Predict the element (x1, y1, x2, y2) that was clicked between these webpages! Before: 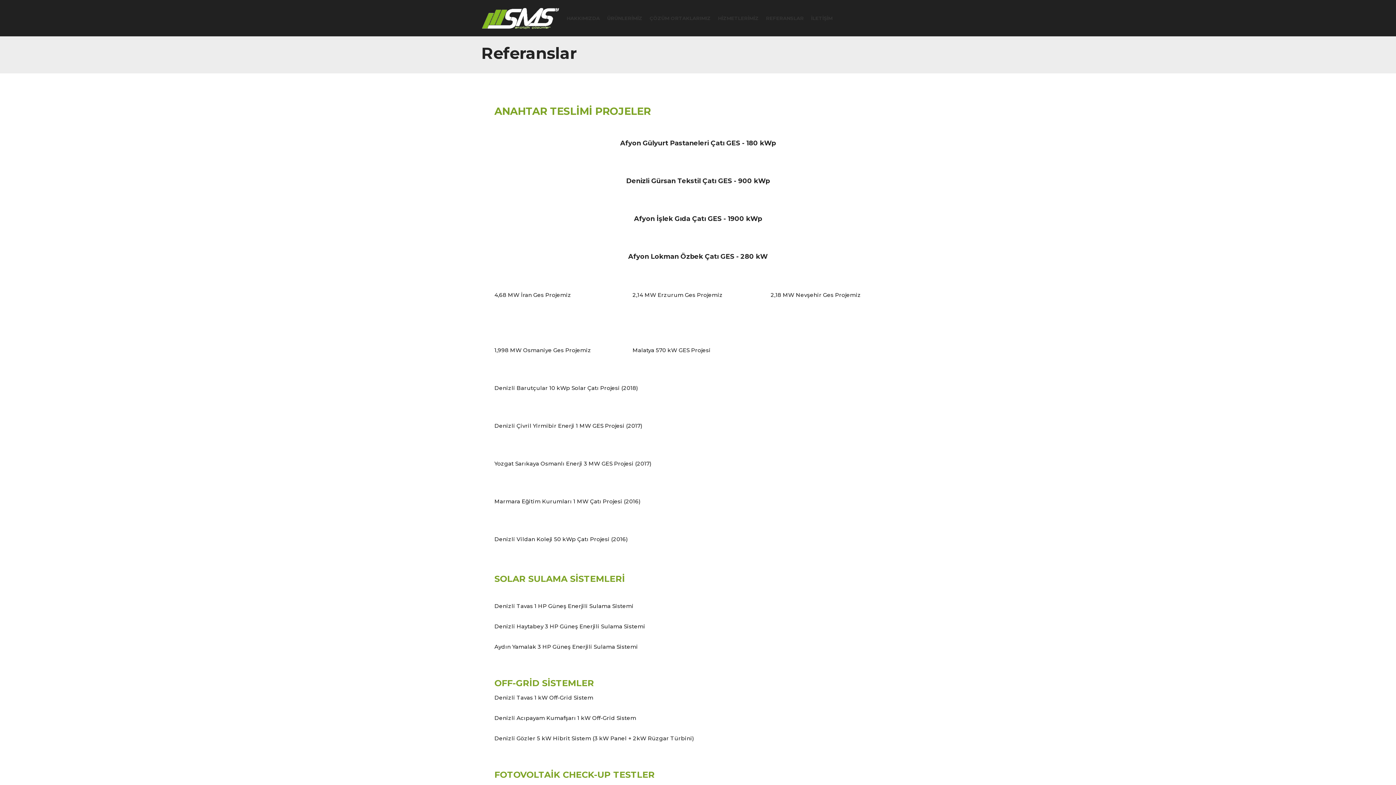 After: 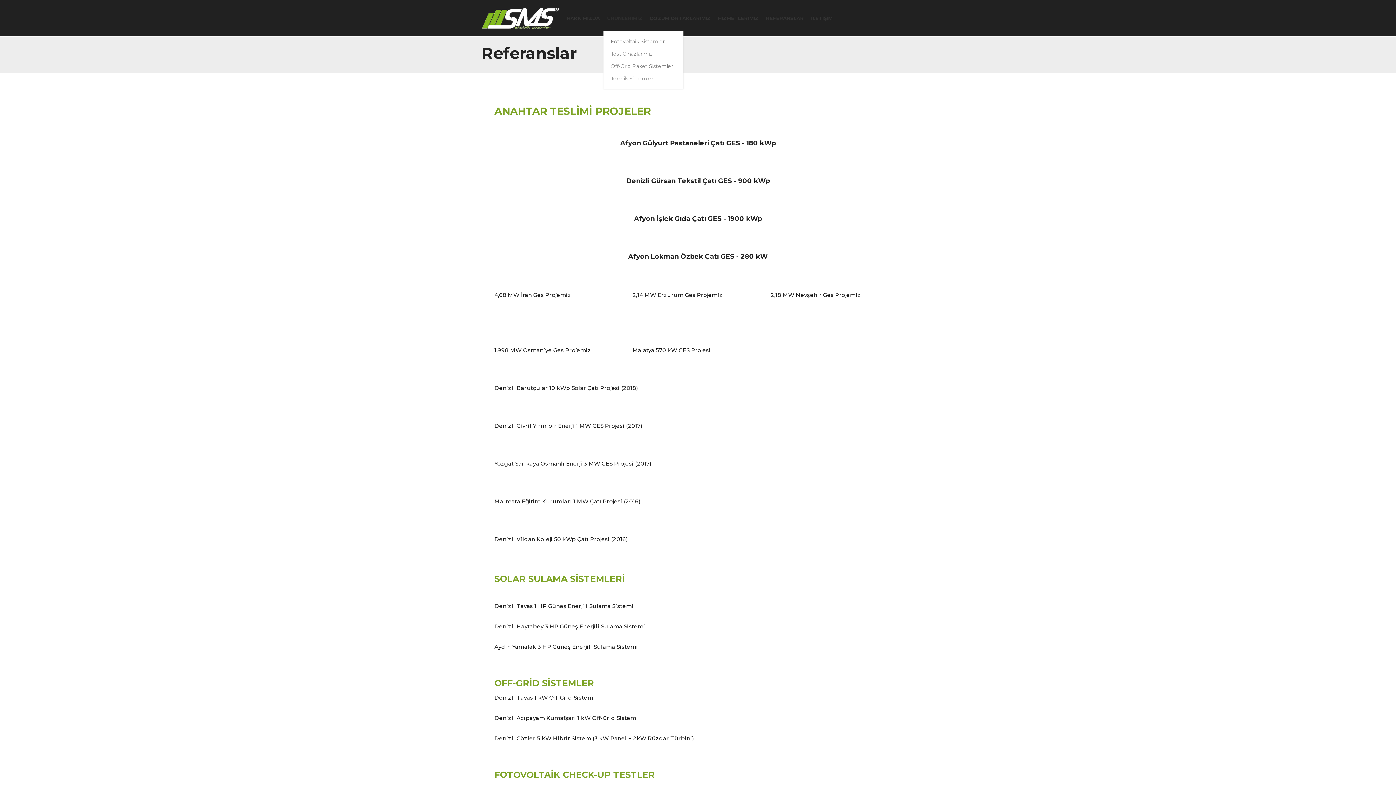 Action: label: ÜRÜNLERİMİZ bbox: (603, 10, 646, 25)